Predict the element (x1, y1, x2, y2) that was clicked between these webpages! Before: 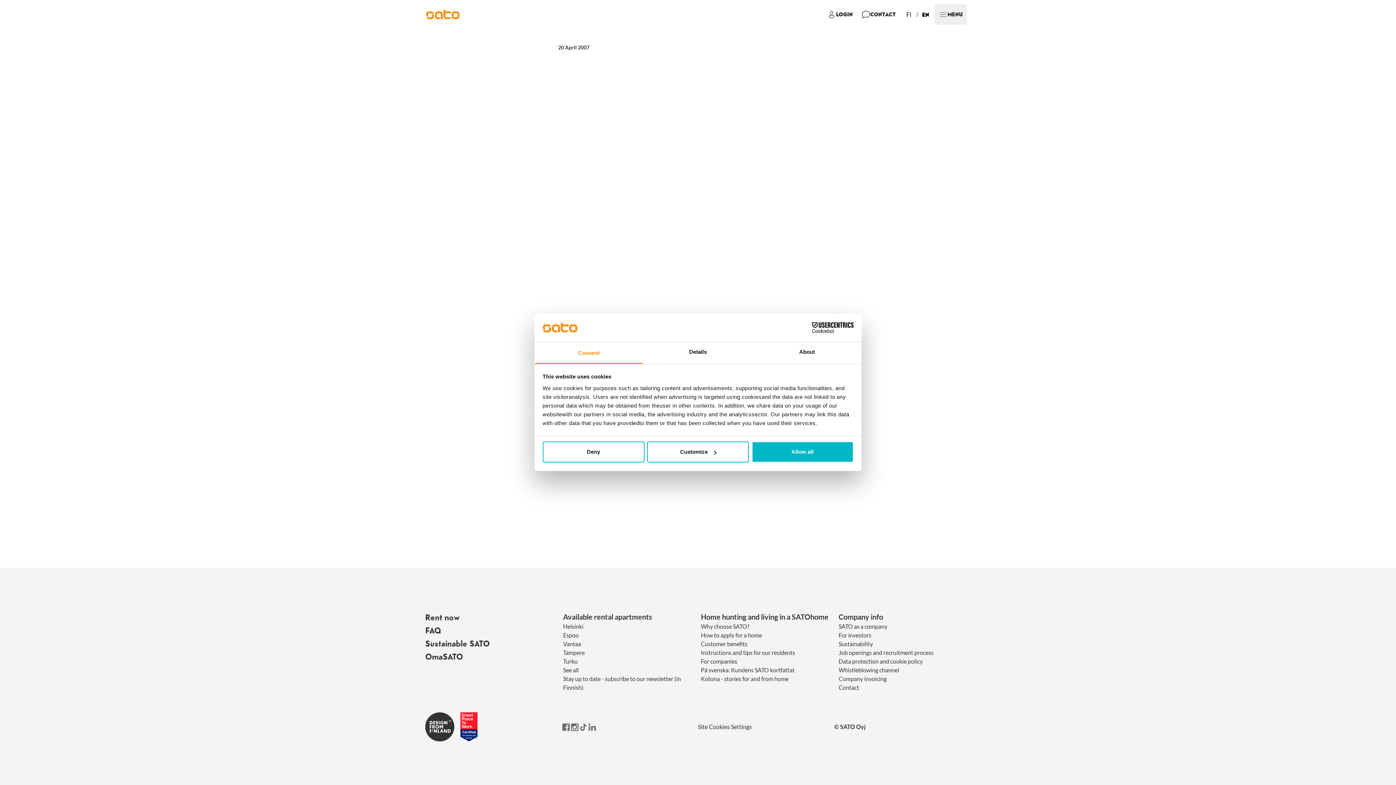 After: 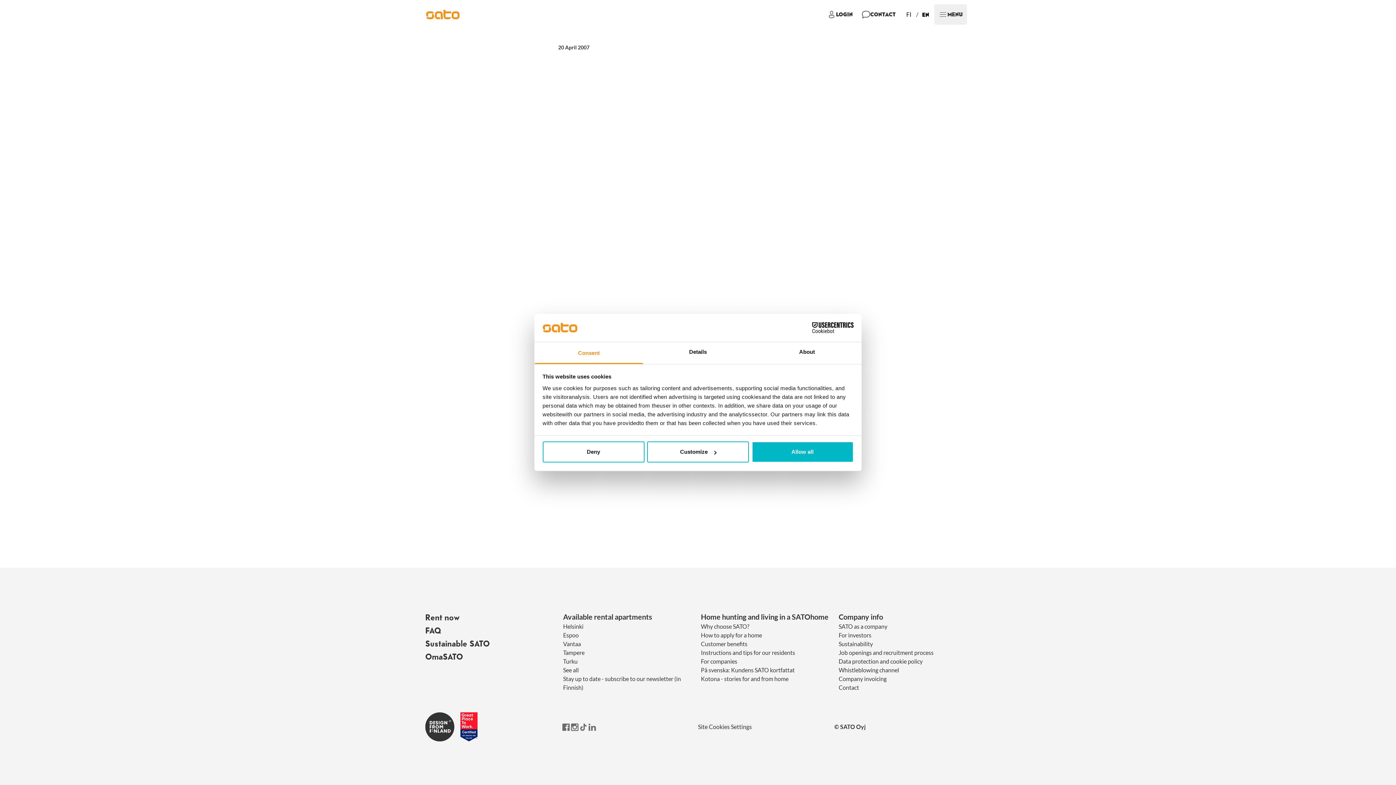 Action: label: Go to SATO's LinkedIn page bbox: (588, 723, 596, 731)